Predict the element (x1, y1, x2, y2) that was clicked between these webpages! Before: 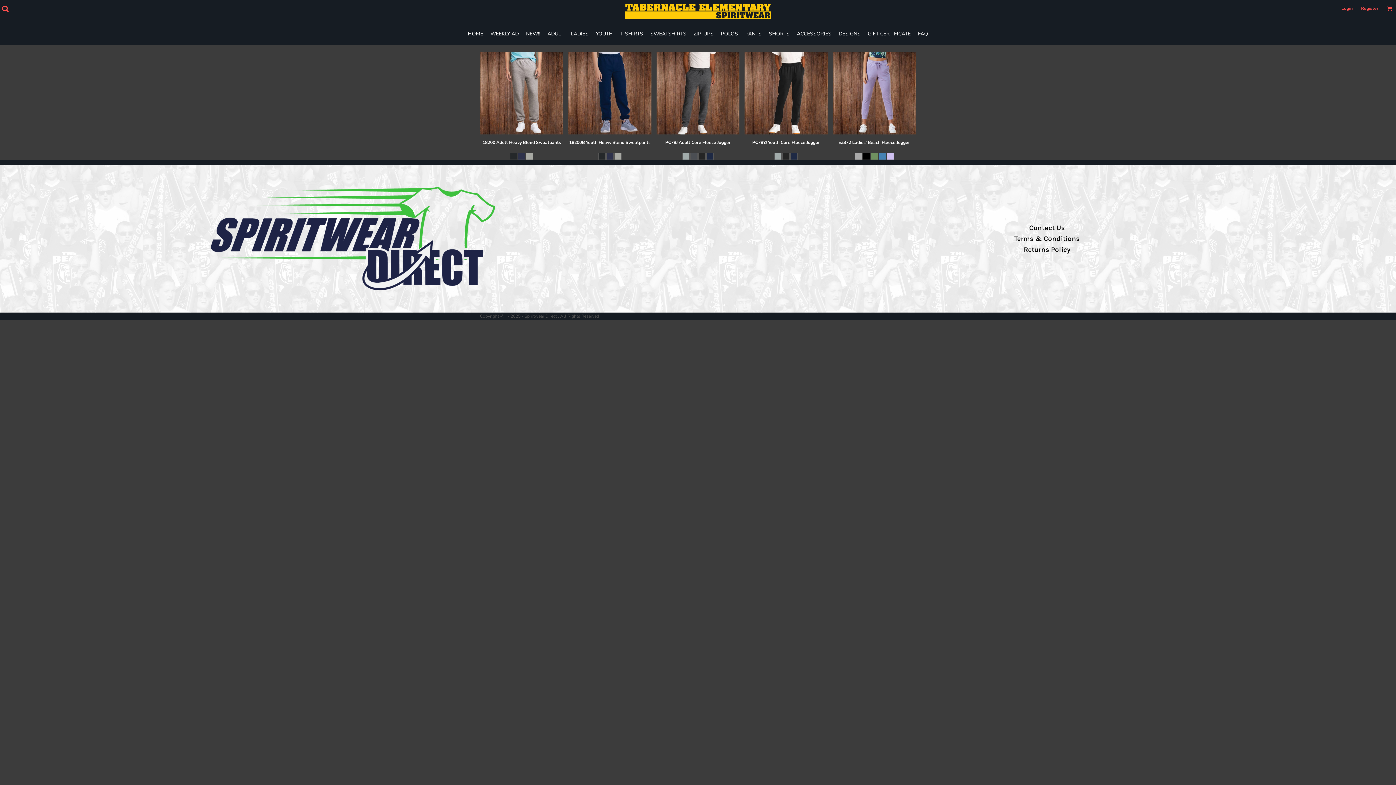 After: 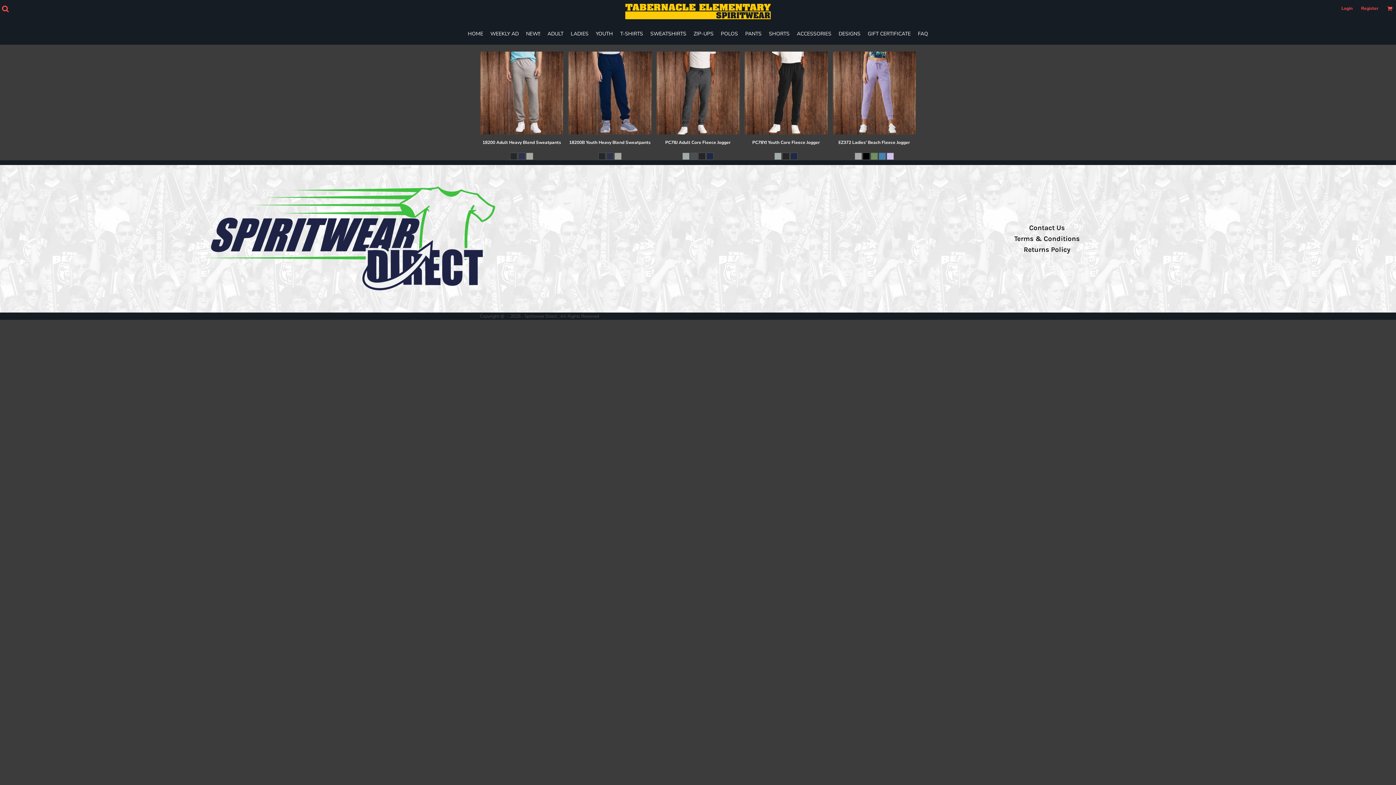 Action: bbox: (490, 30, 518, 37) label: WEEKLY AD